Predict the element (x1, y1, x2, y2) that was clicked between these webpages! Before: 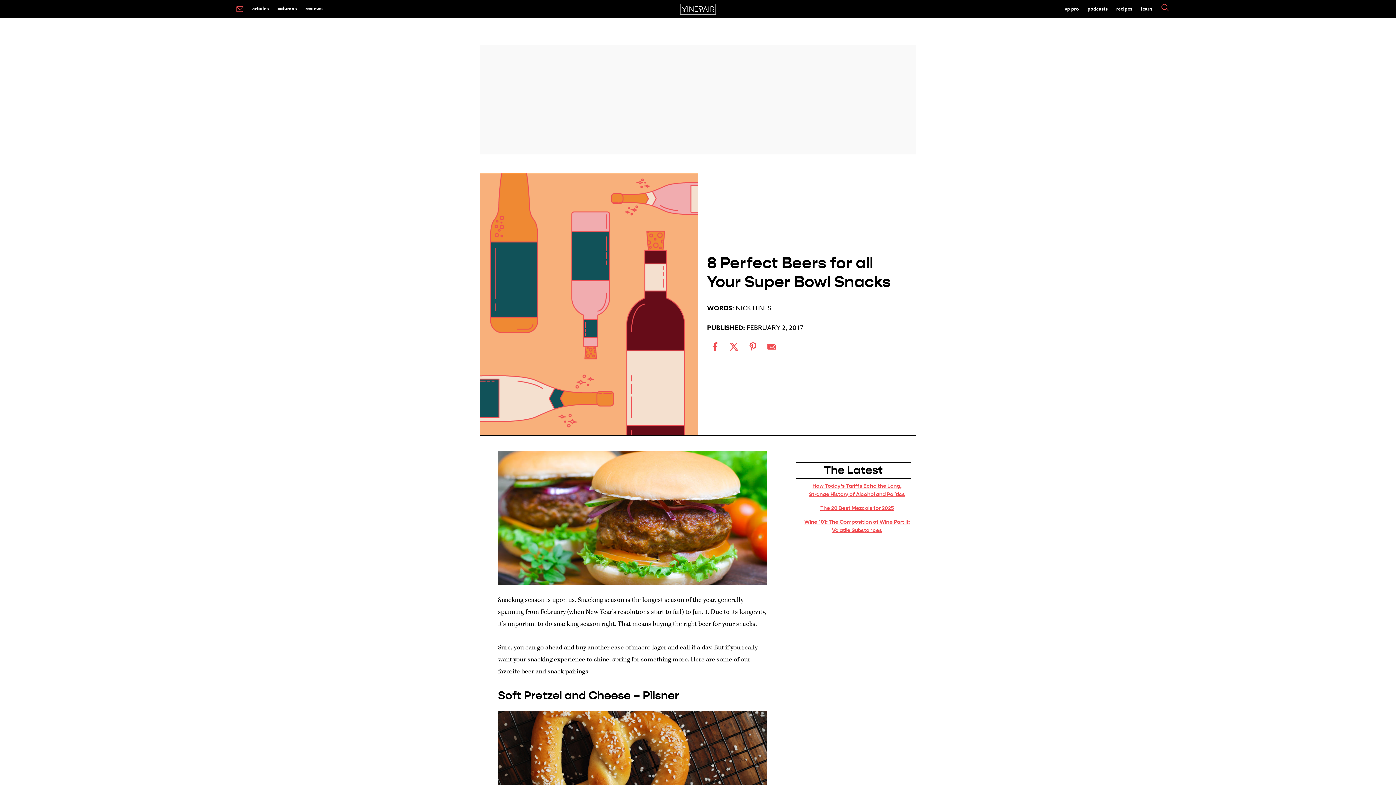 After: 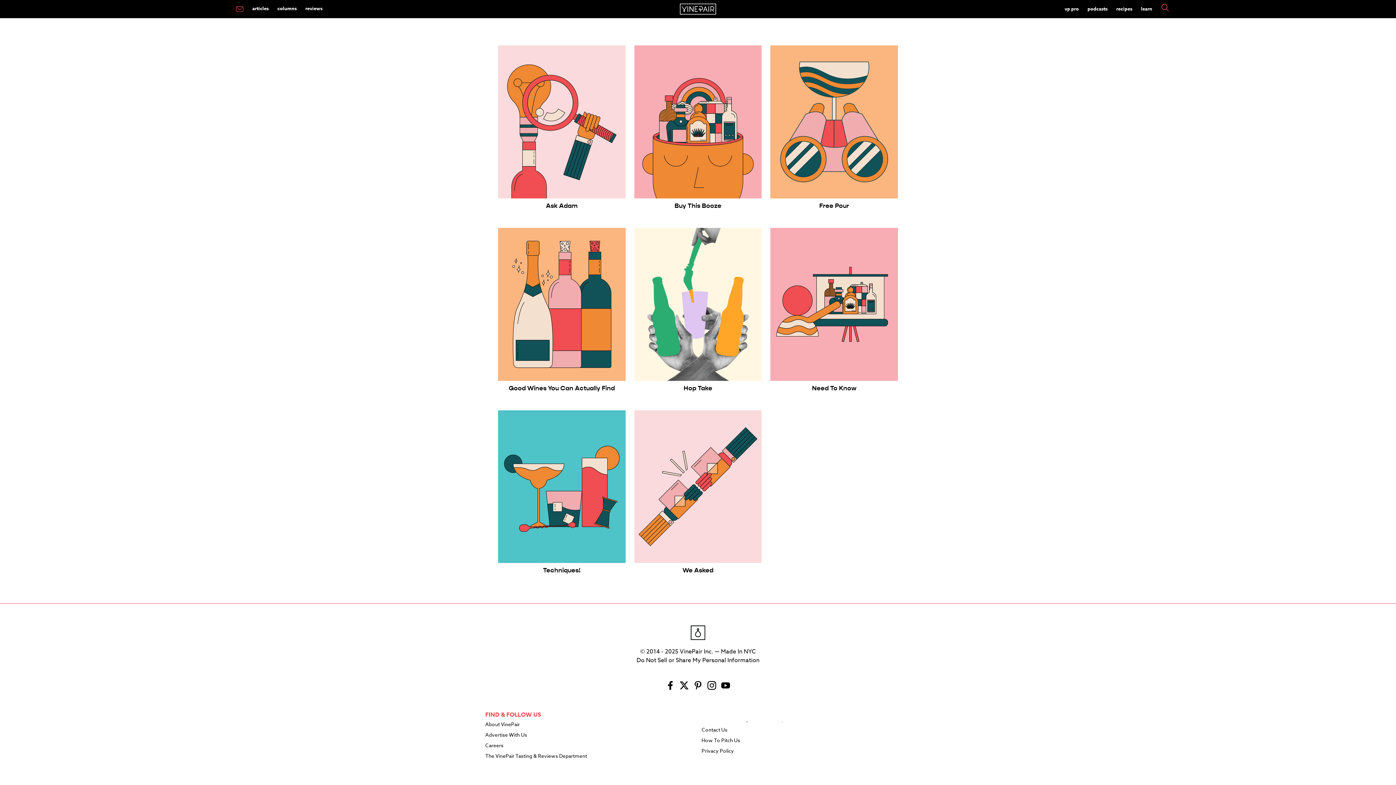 Action: label: columns bbox: (273, 1, 301, 14)